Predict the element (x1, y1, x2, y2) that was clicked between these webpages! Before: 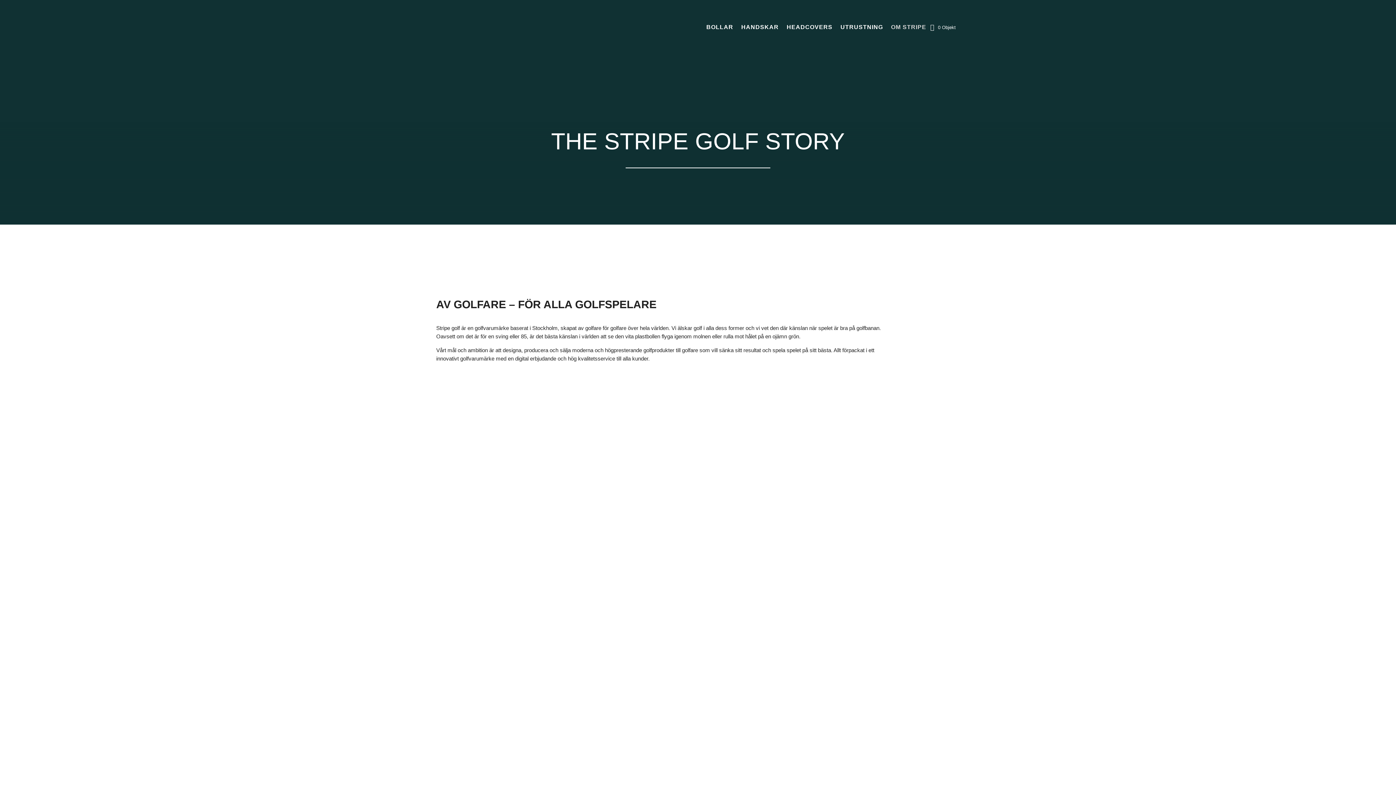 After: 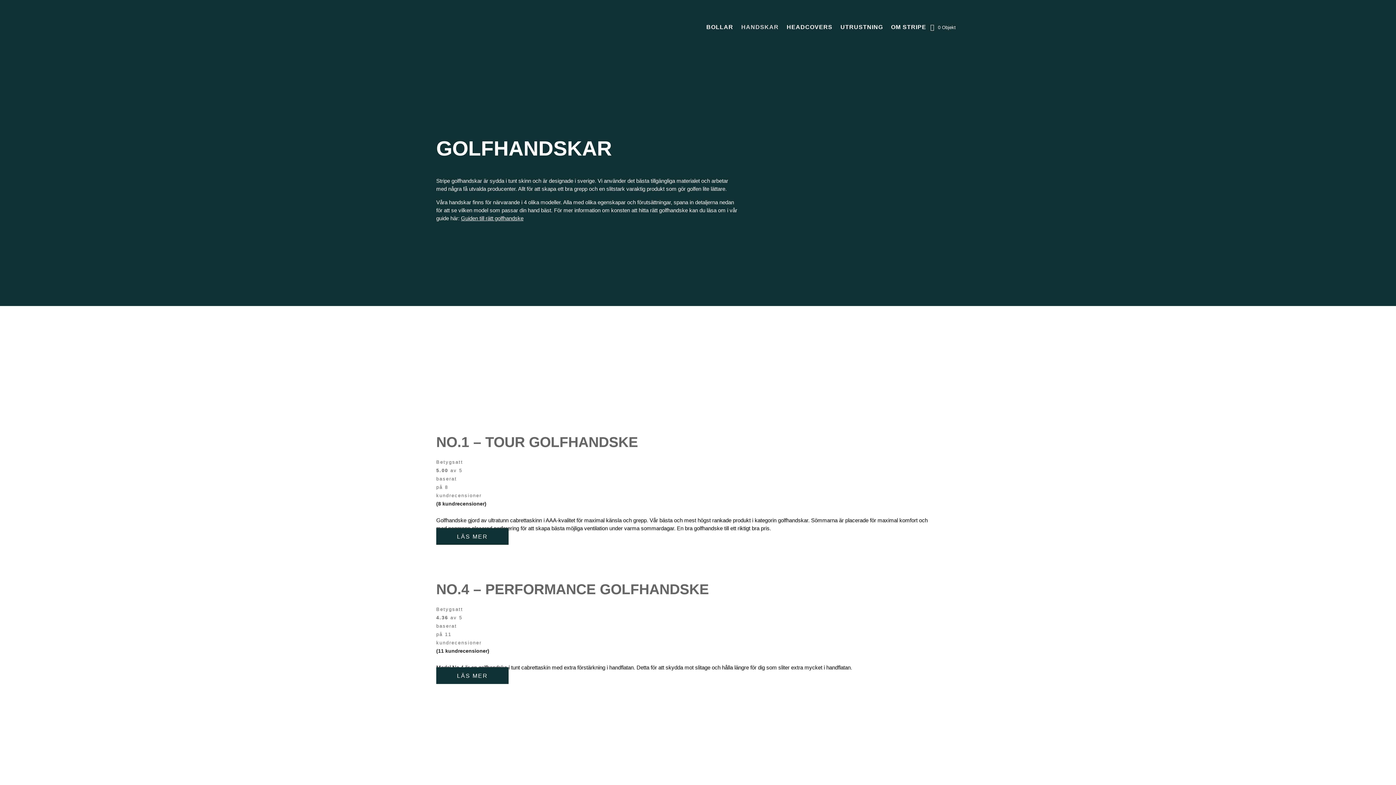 Action: label: HANDSKAR bbox: (741, 0, 778, 54)